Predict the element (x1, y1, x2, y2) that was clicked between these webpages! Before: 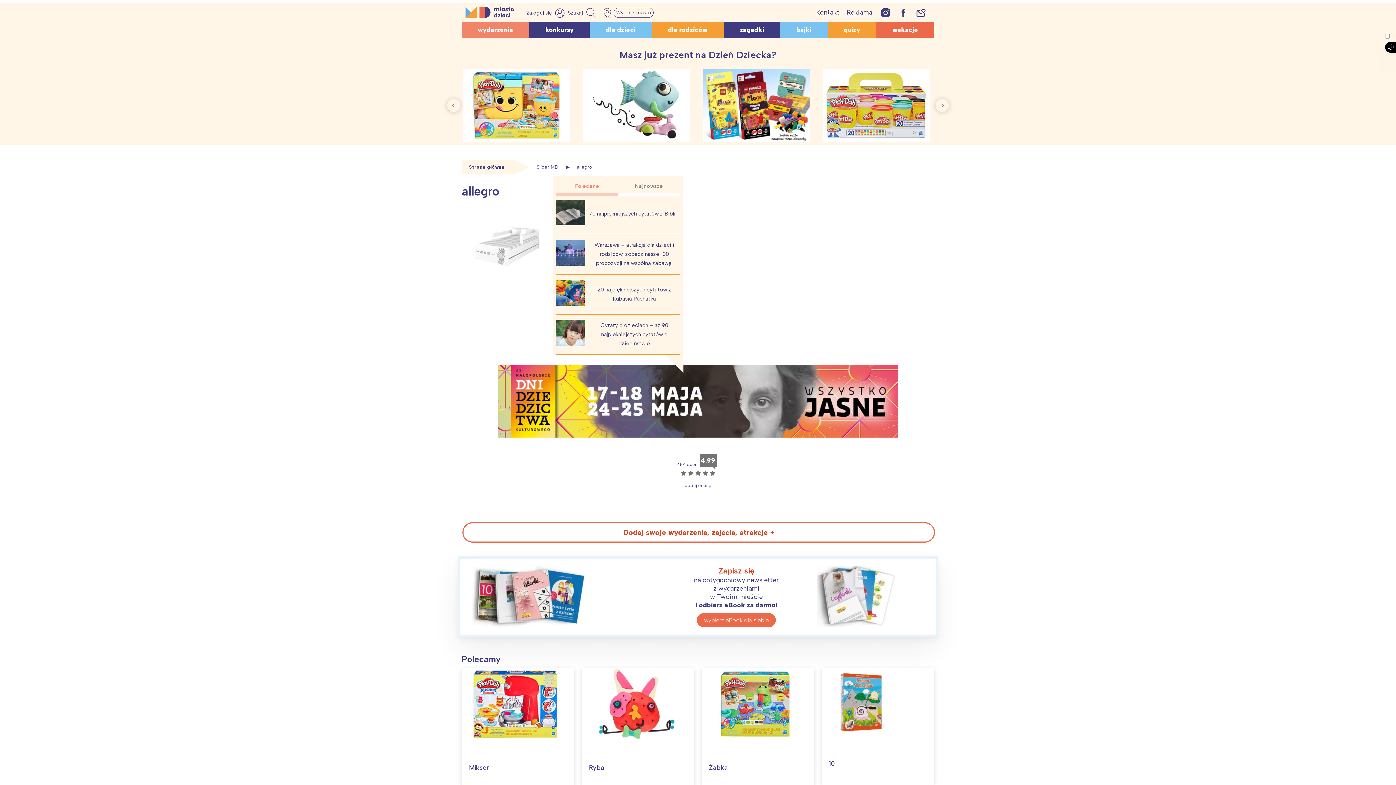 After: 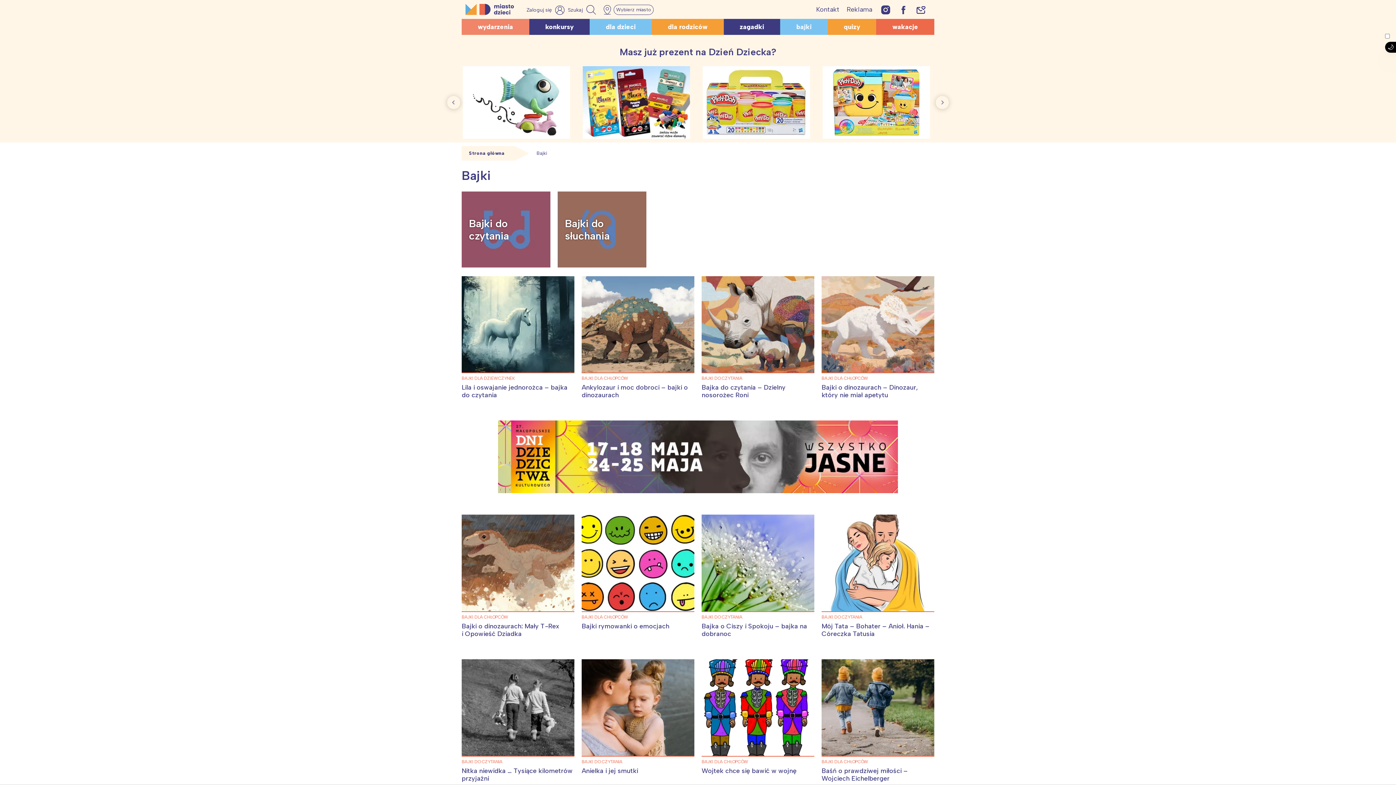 Action: label: bajki bbox: (786, 23, 821, 36)